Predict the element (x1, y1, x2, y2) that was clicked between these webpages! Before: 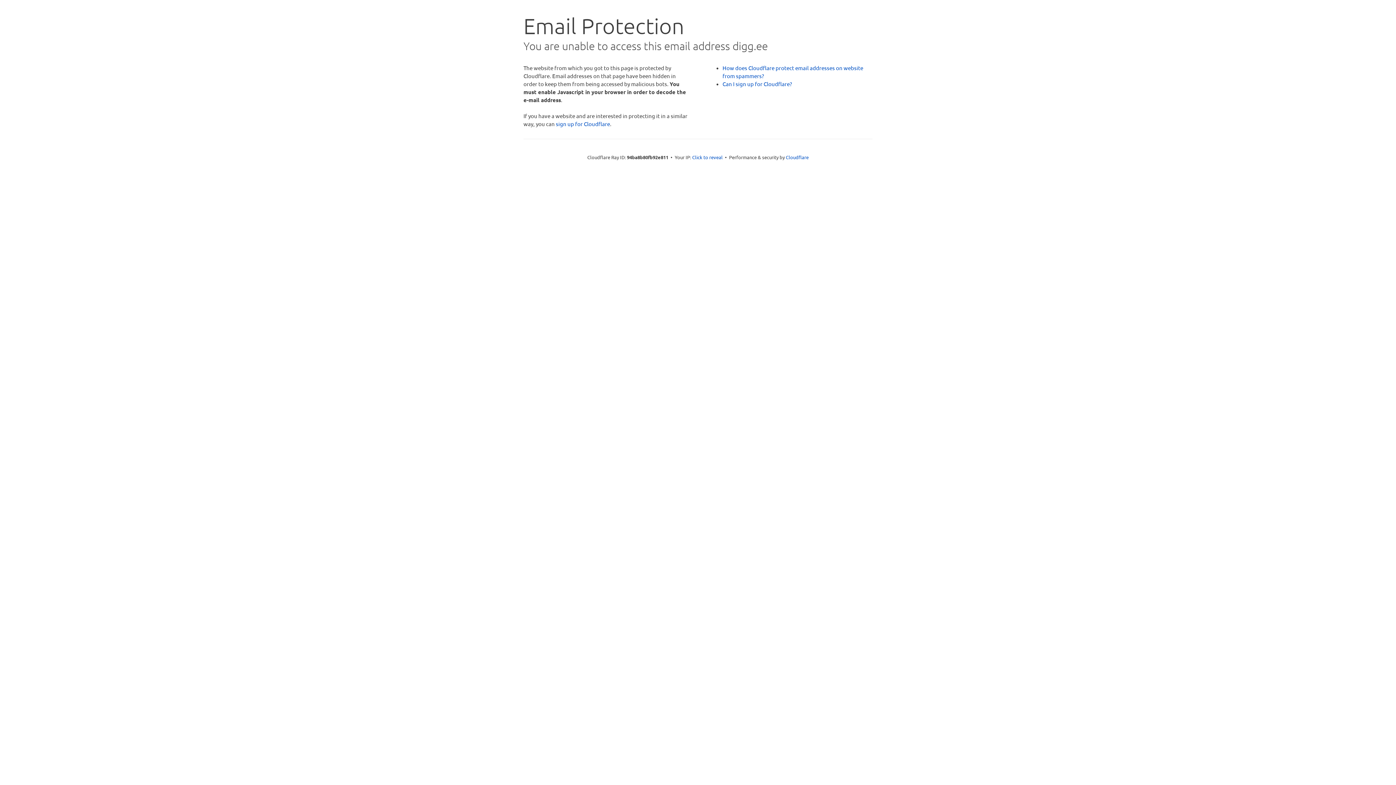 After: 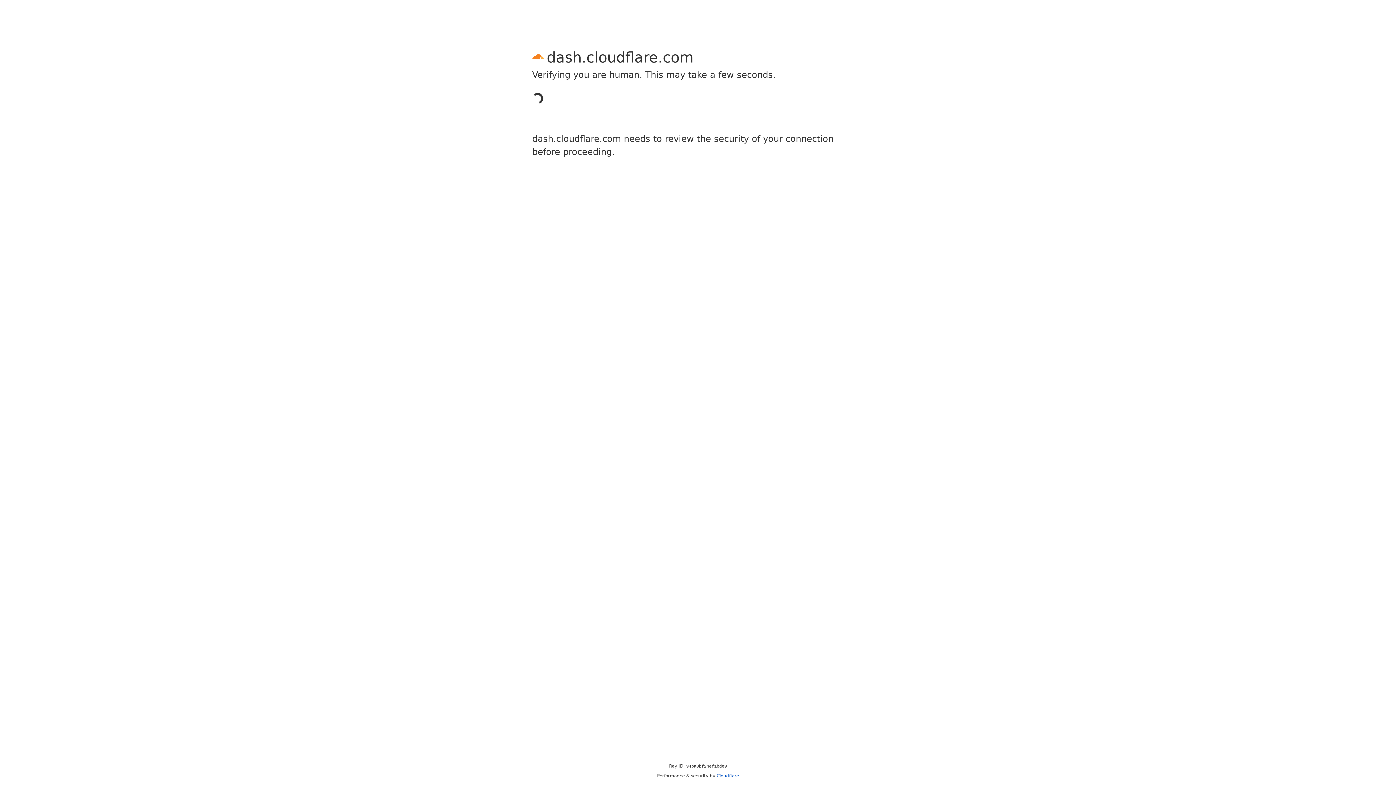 Action: label: sign up for Cloudflare bbox: (556, 120, 610, 127)